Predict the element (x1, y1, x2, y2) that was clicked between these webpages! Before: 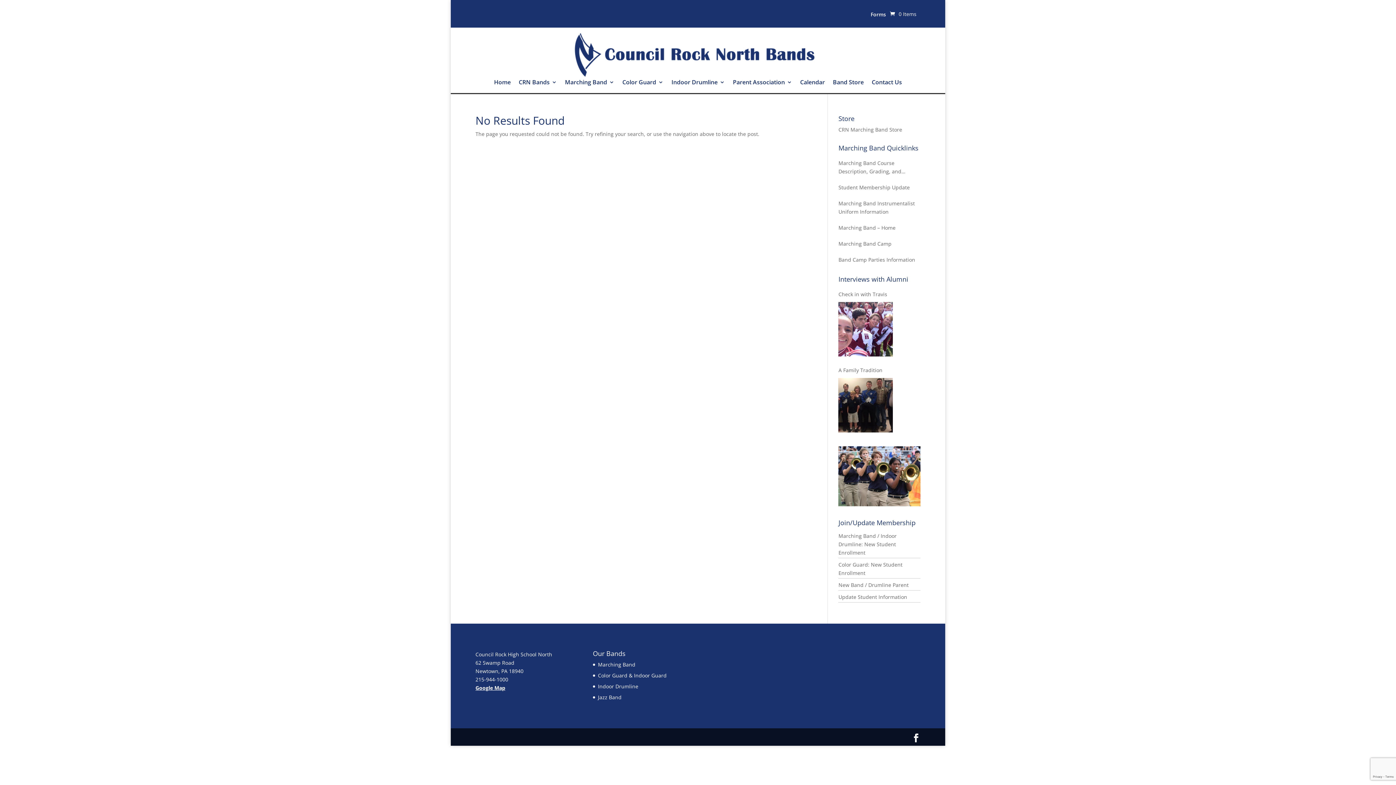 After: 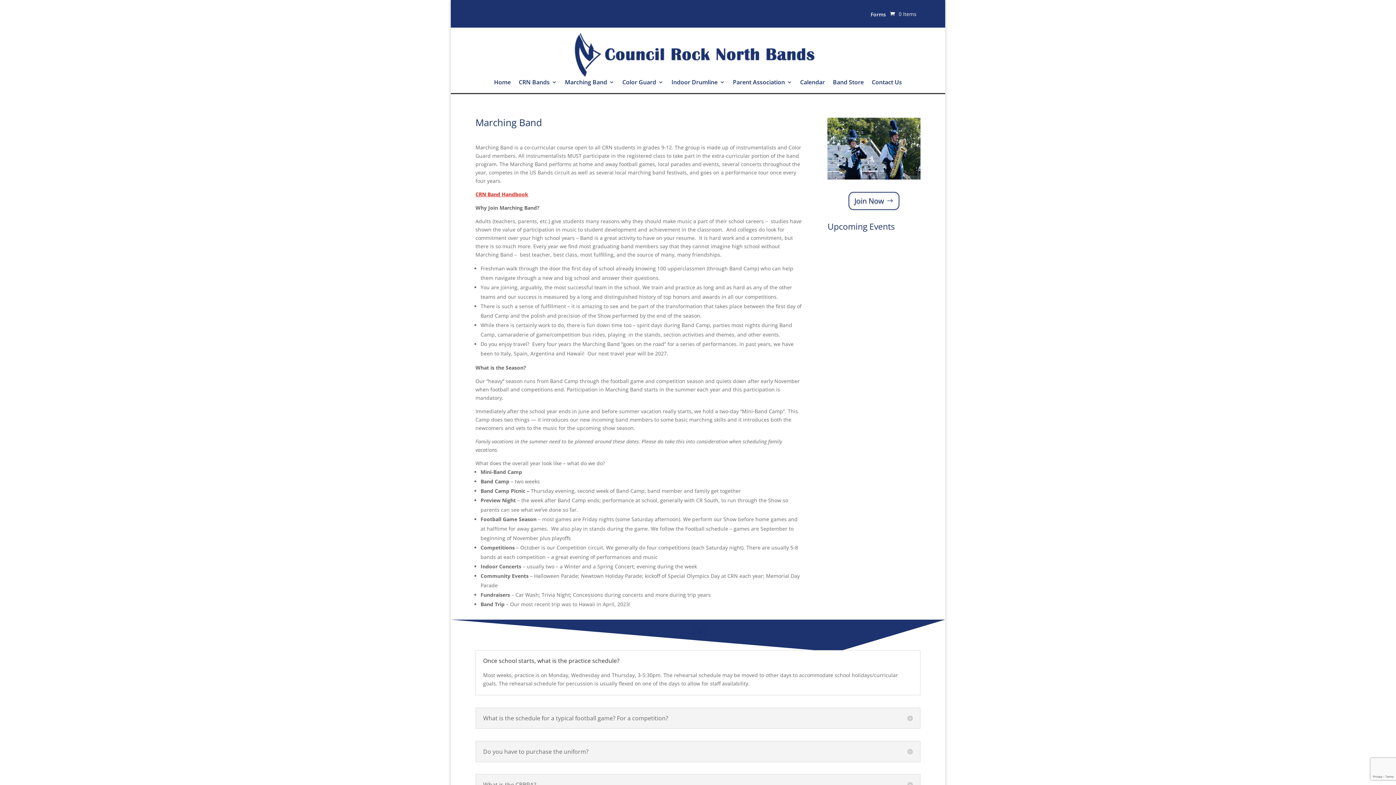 Action: bbox: (598, 661, 635, 668) label: Marching Band